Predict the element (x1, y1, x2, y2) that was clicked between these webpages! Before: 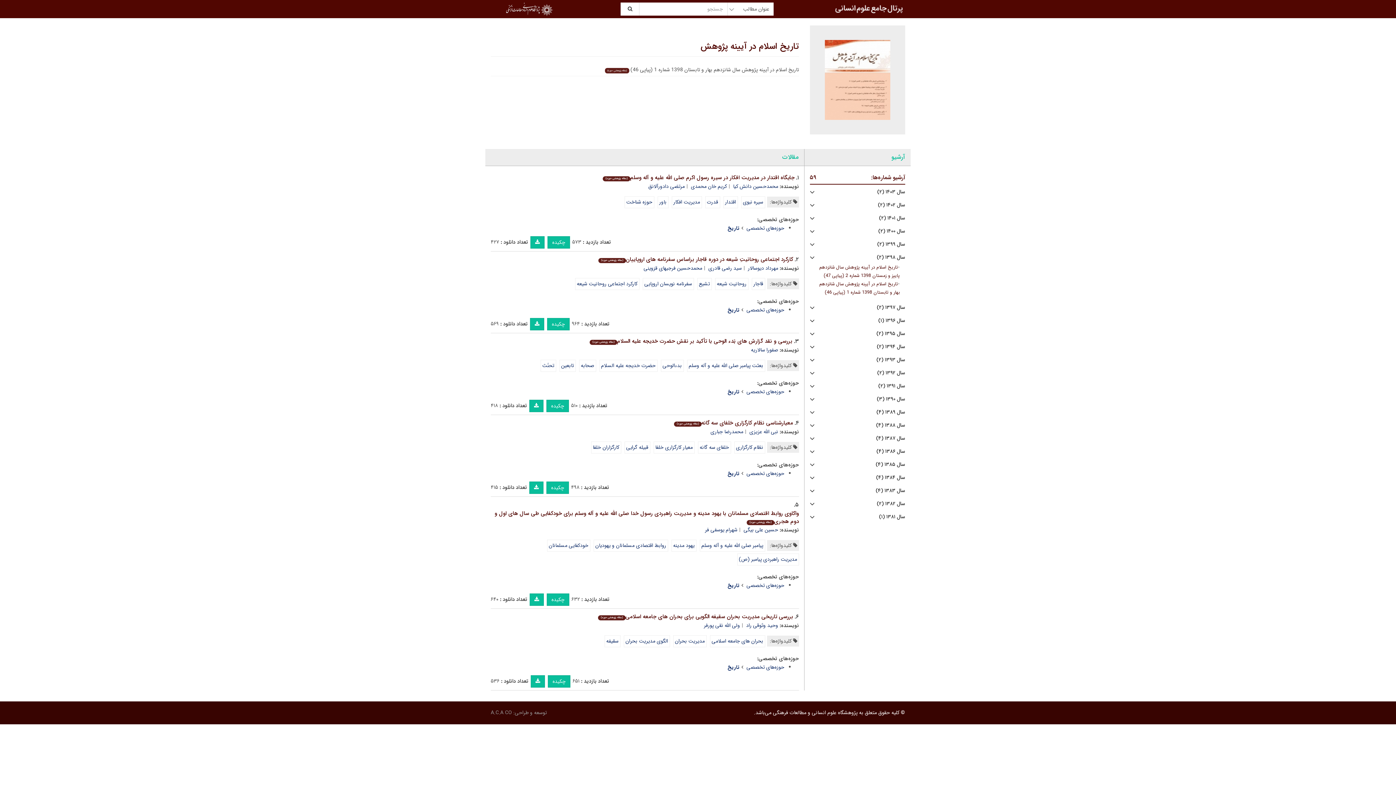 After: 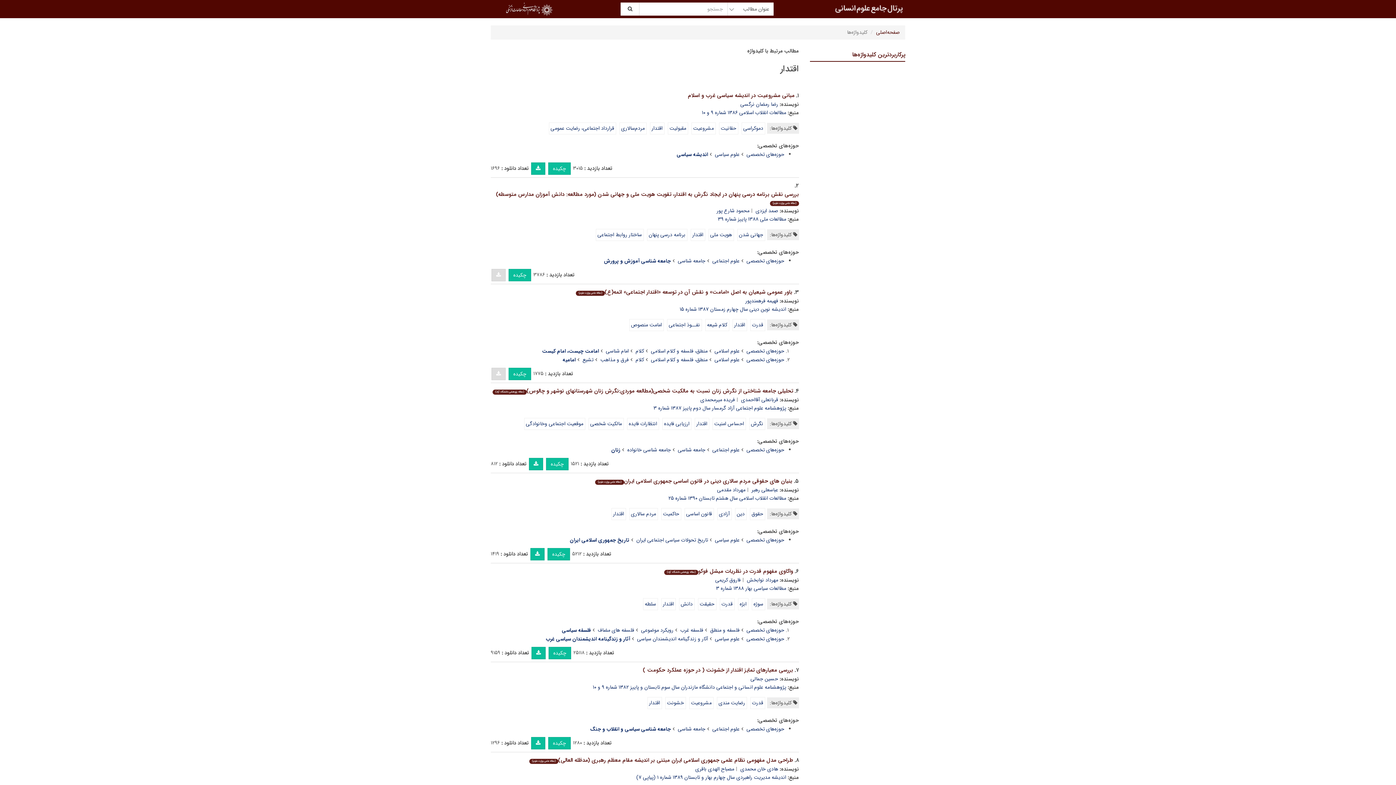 Action: label: اقتدار bbox: (723, 196, 738, 208)